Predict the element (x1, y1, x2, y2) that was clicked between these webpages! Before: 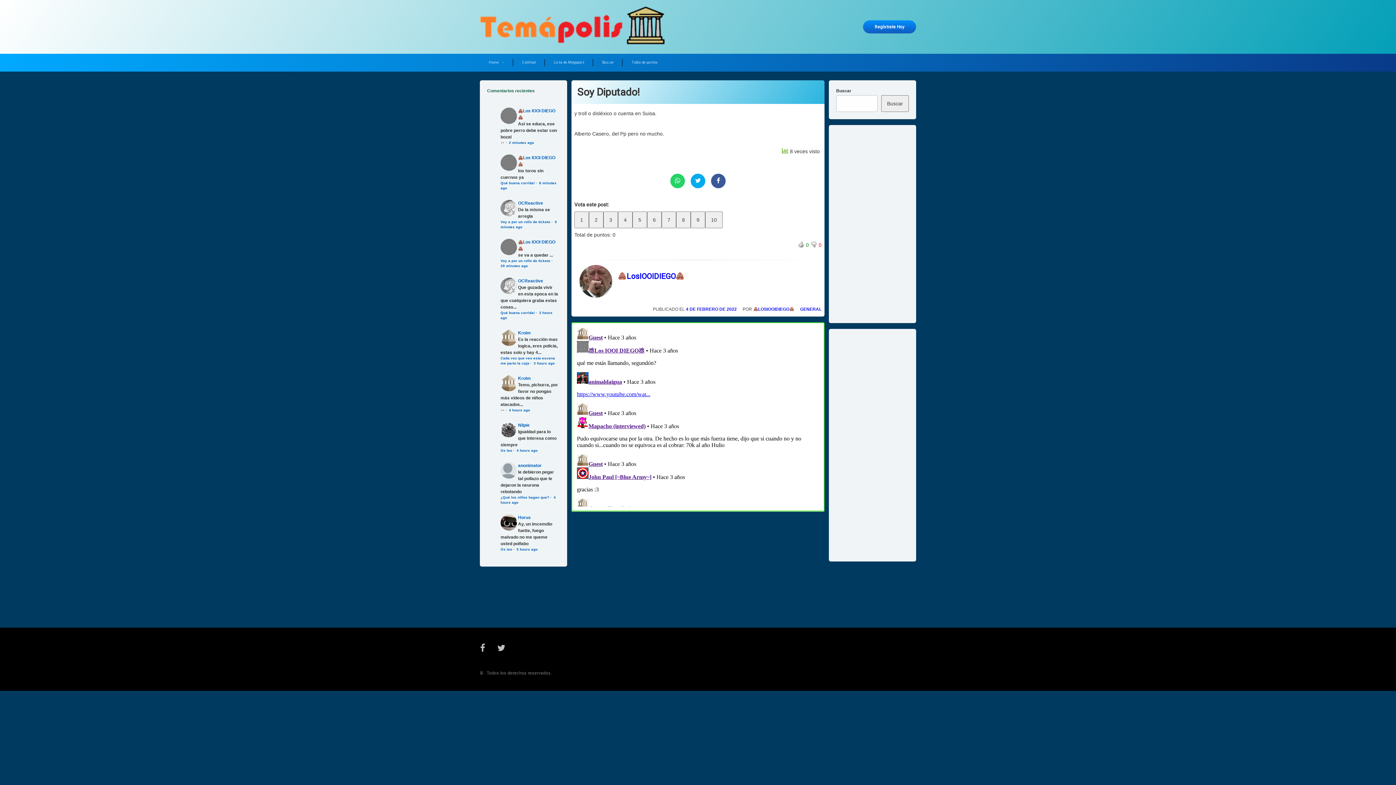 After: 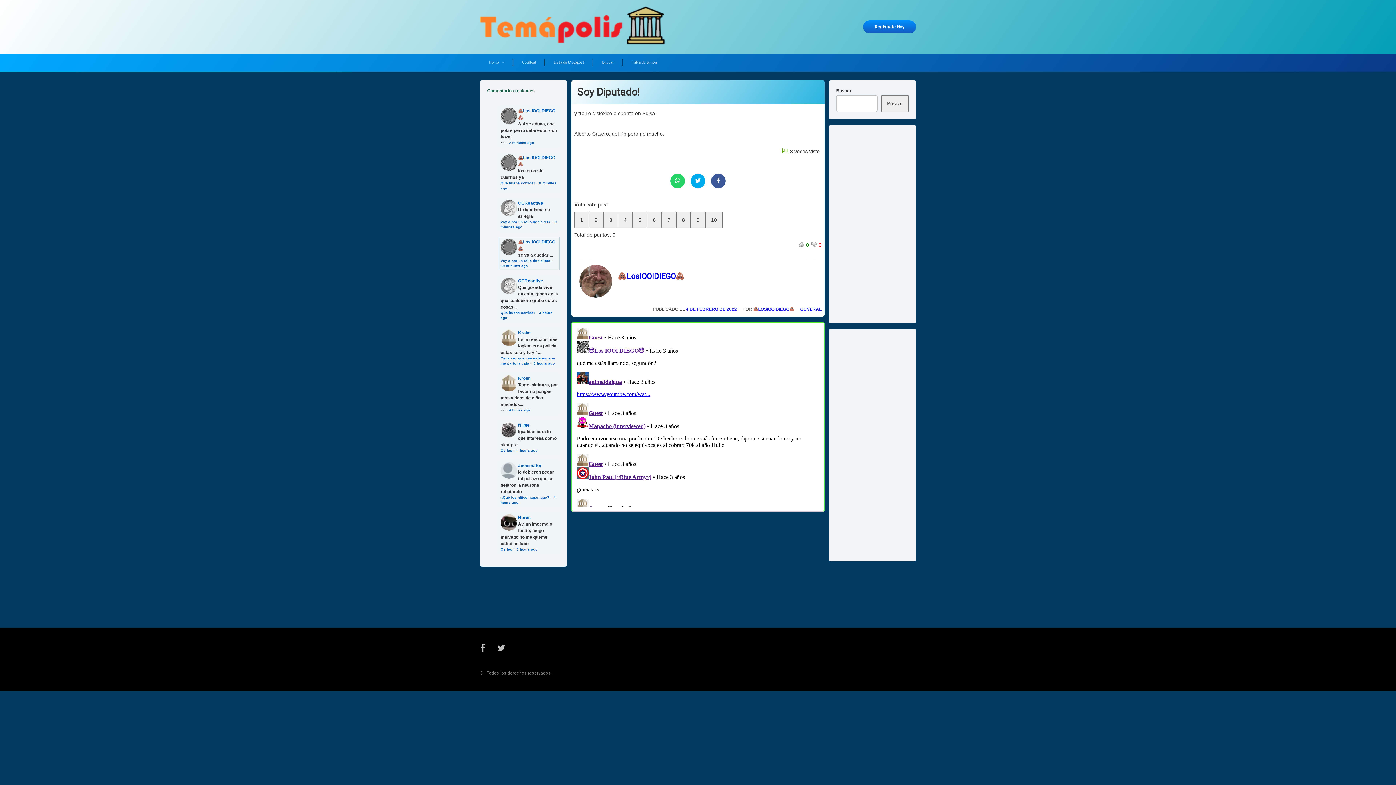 Action: label: 39 minutes ago bbox: (500, 264, 528, 268)